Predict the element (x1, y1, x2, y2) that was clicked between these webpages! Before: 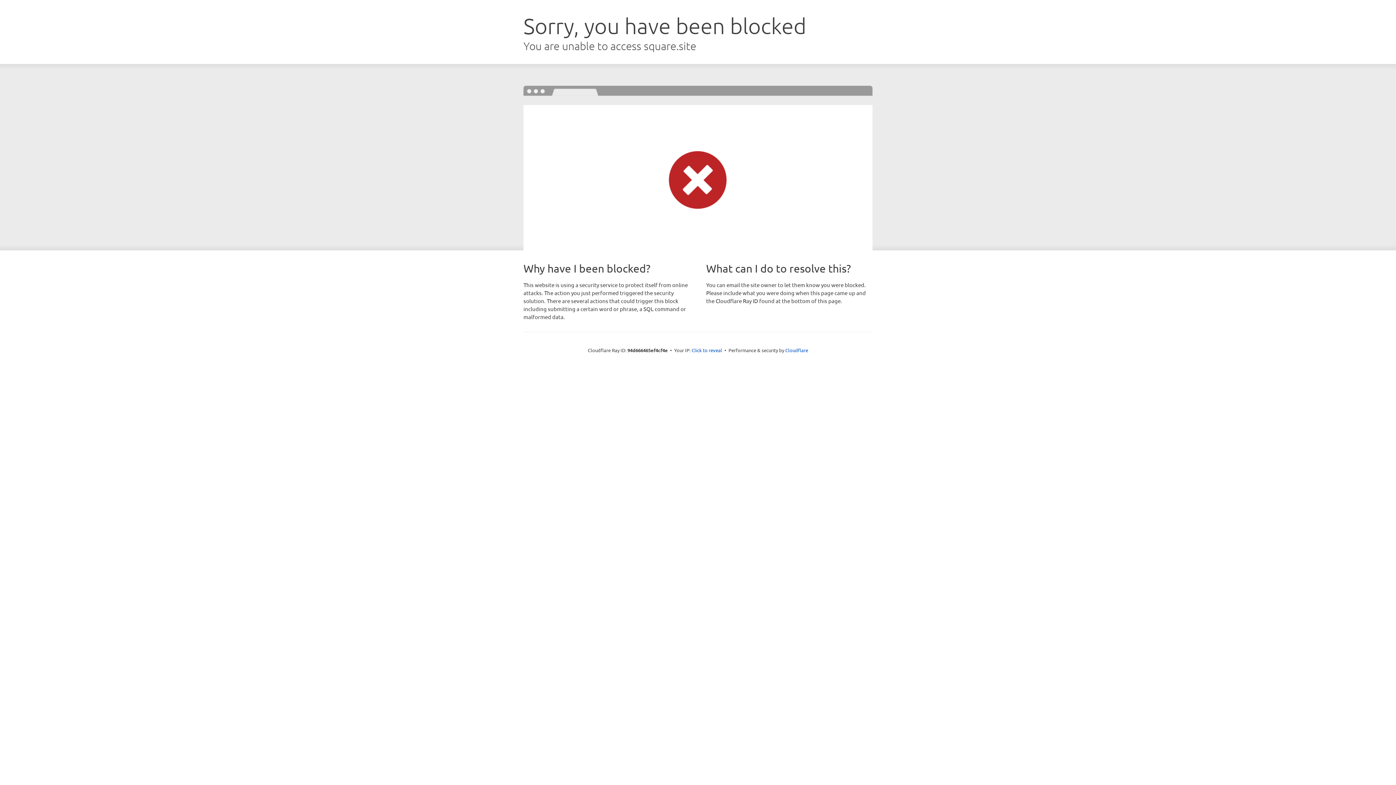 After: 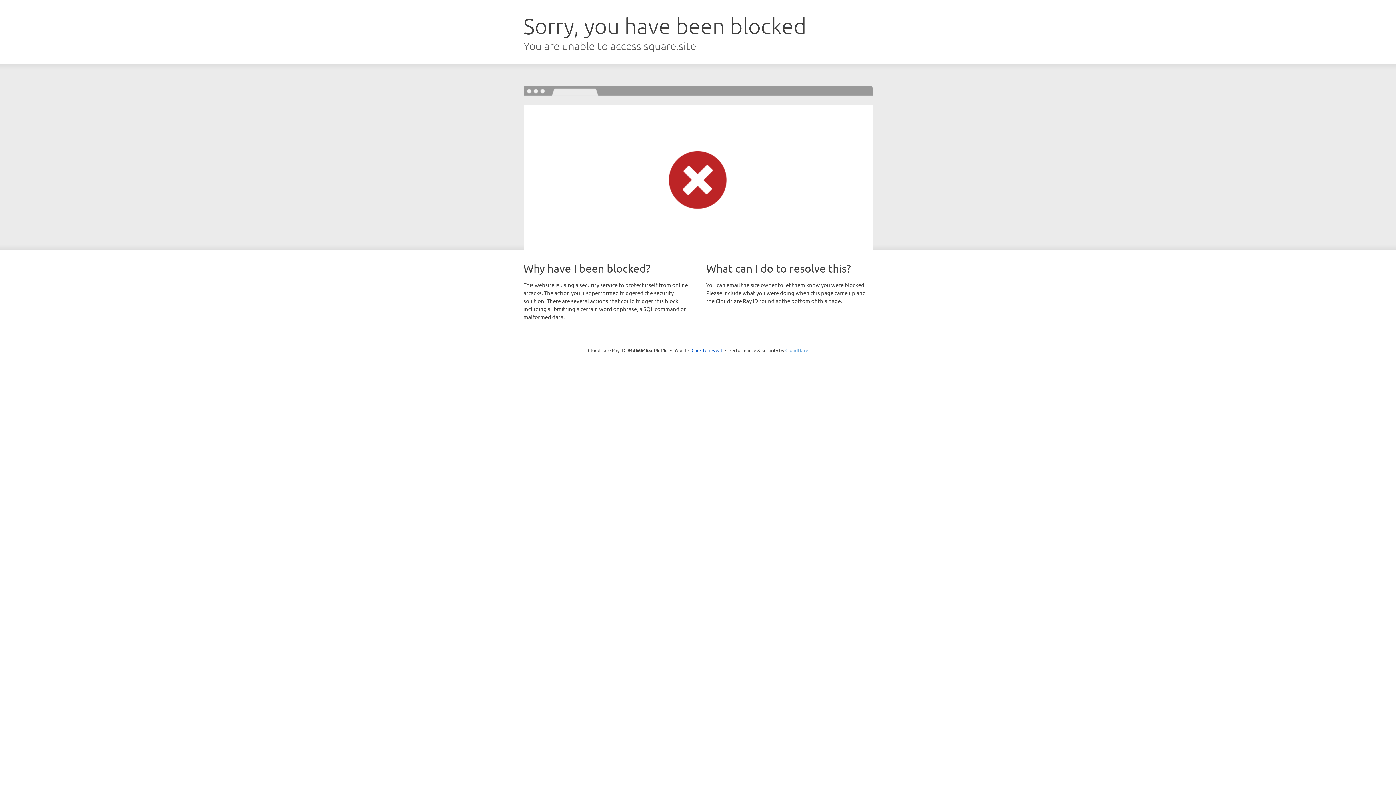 Action: label: Cloudflare bbox: (785, 347, 808, 353)